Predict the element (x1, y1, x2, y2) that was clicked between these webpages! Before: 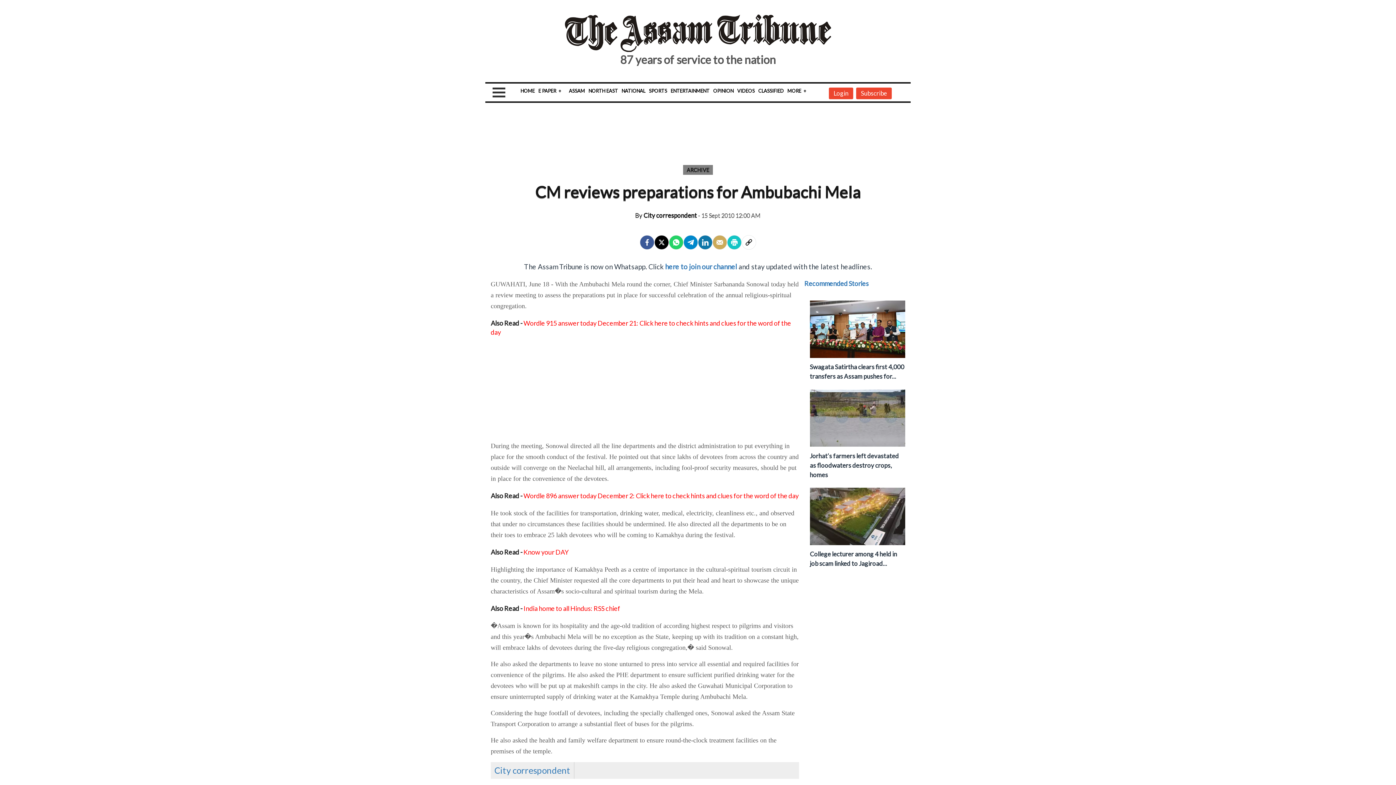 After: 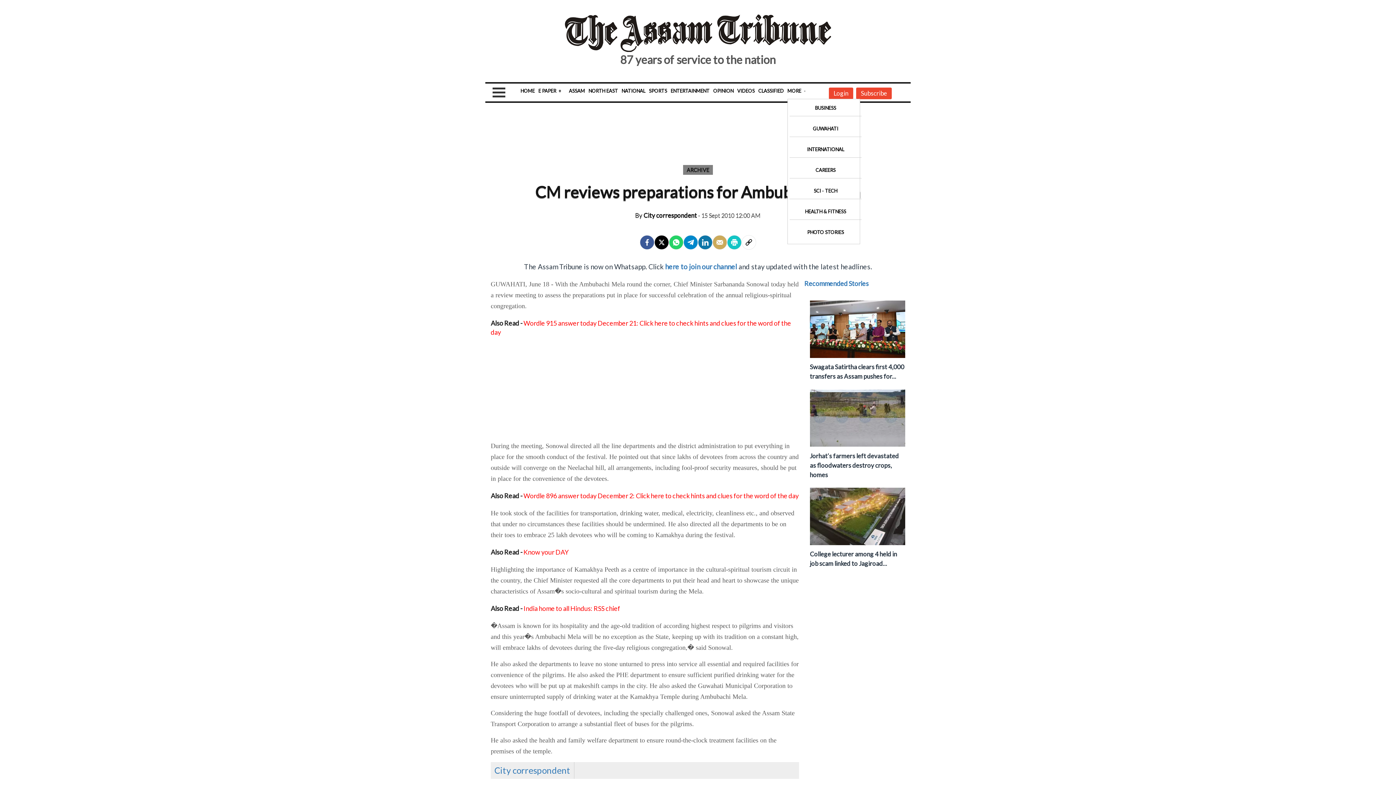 Action: bbox: (803, 86, 806, 95) label: +